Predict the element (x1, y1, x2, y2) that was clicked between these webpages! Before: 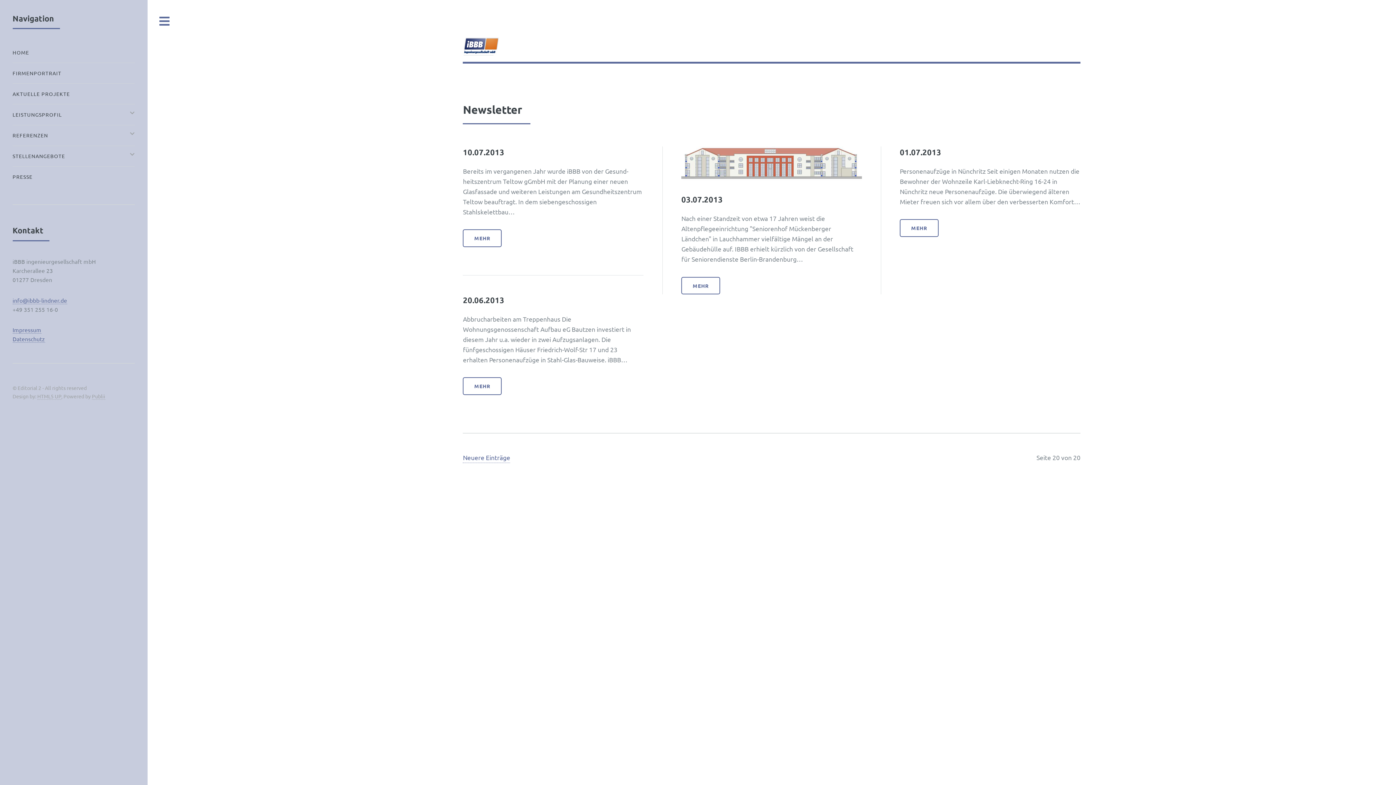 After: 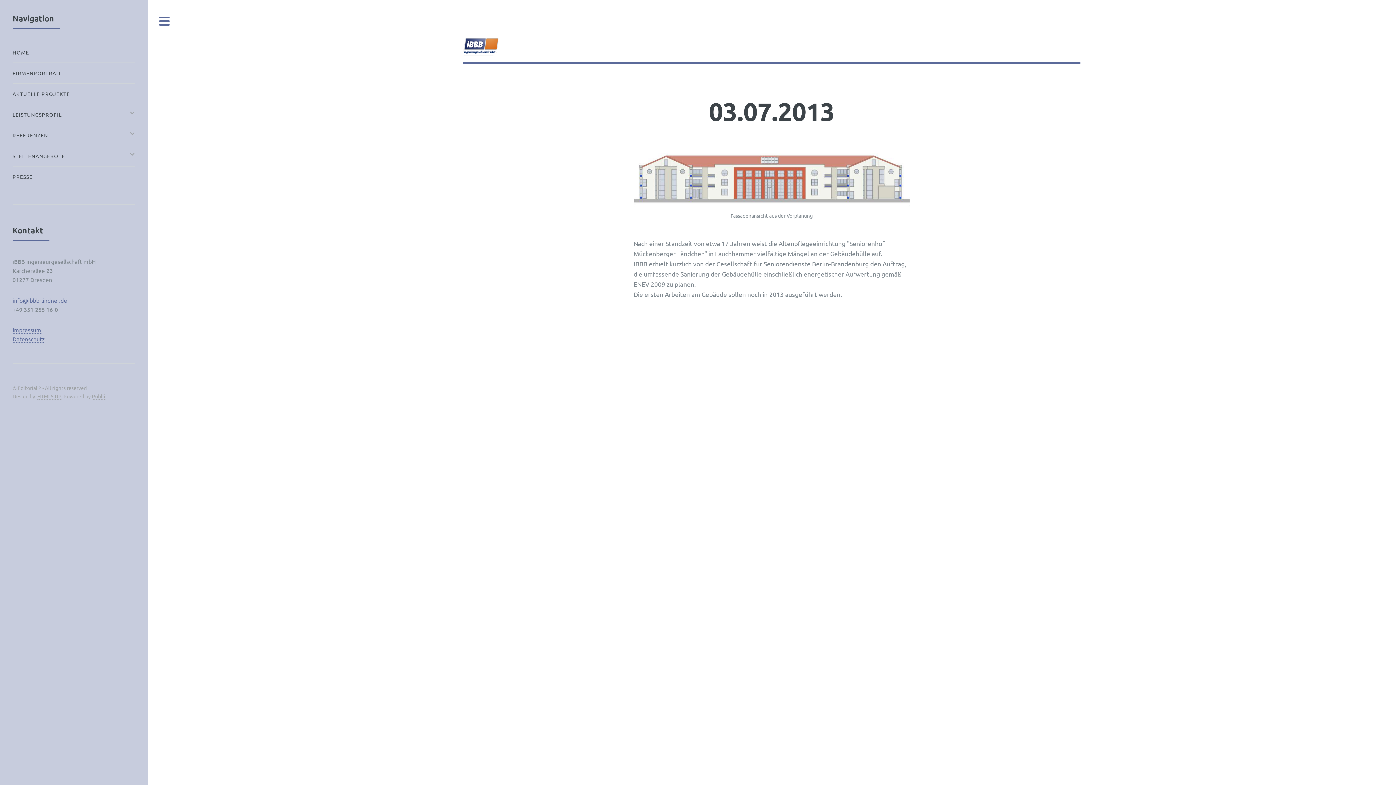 Action: bbox: (681, 276, 720, 294) label: MEHR